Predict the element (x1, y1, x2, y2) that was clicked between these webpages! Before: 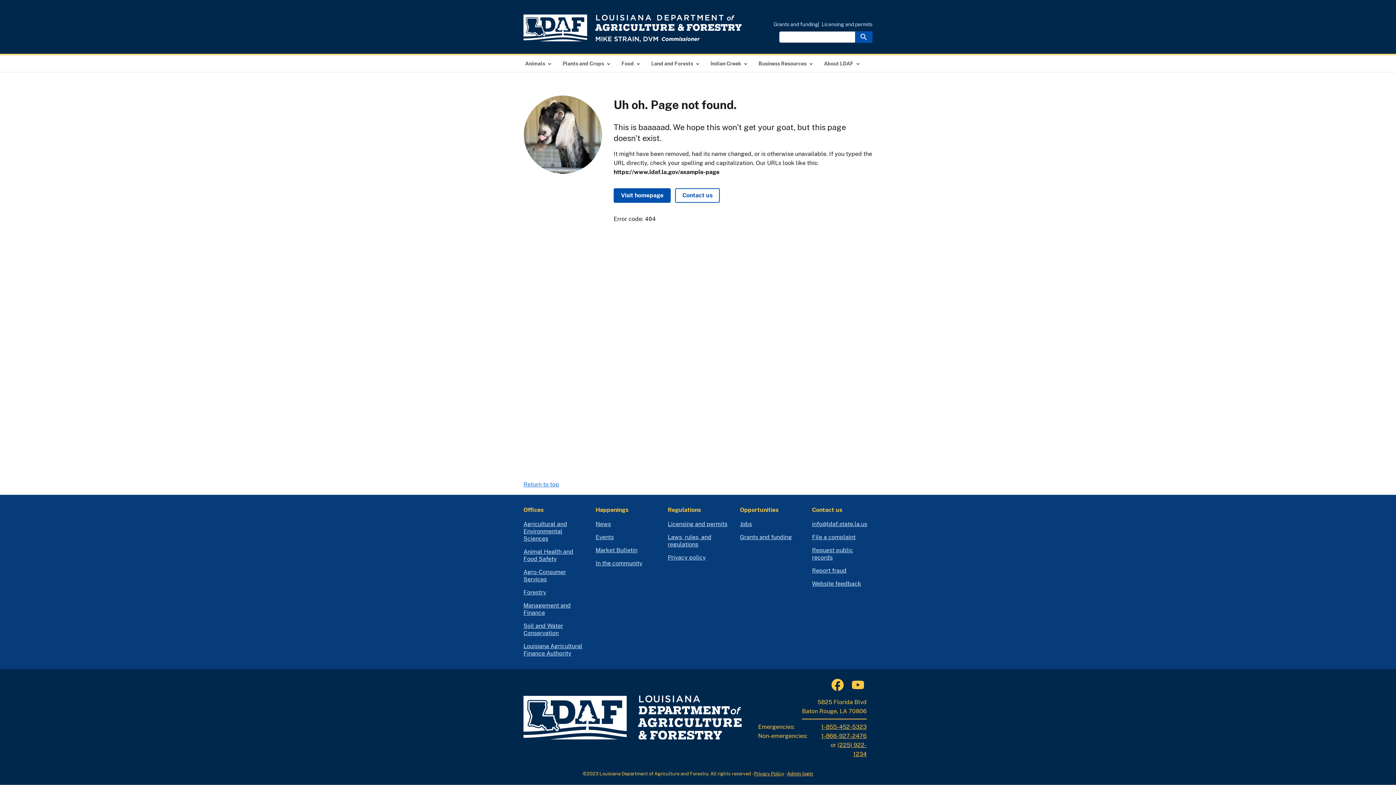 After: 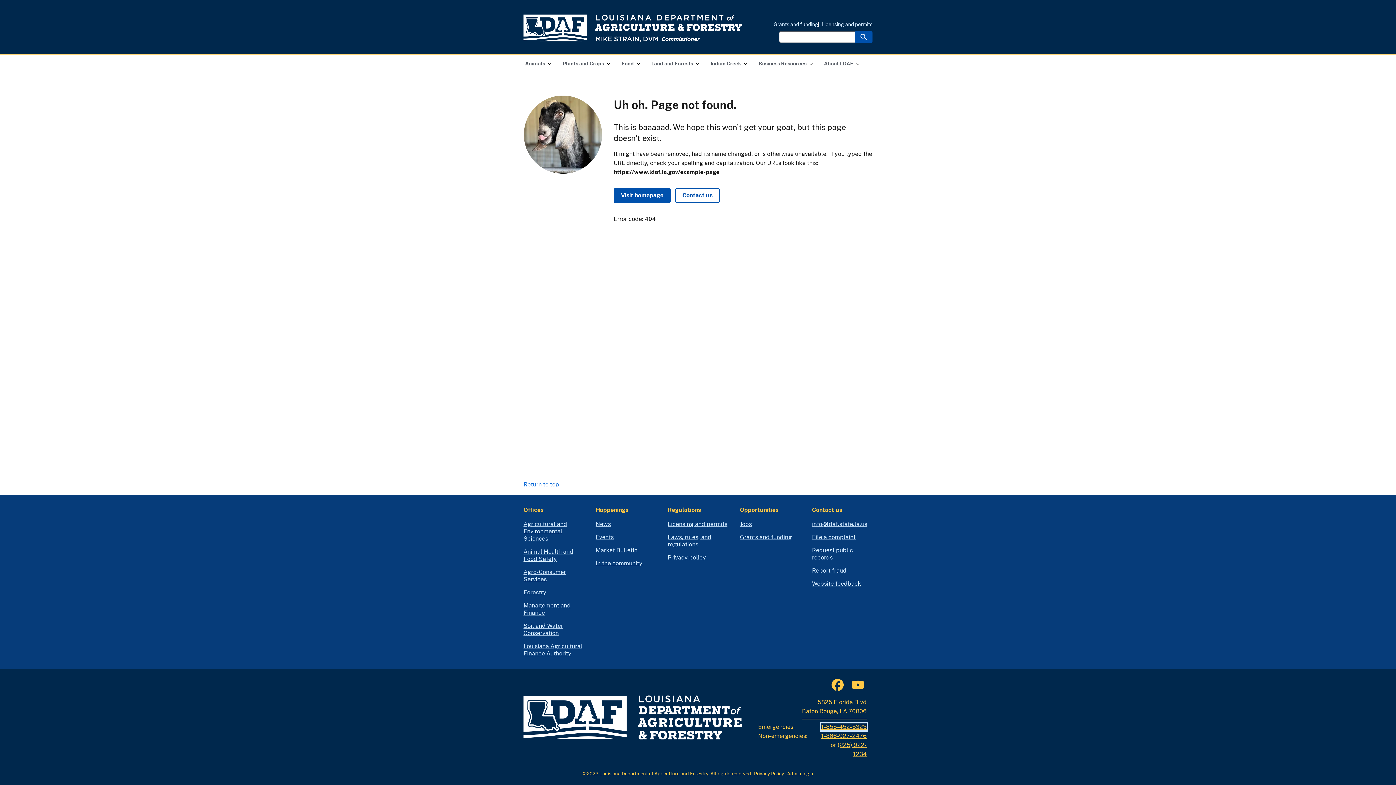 Action: label: 1-855-452-5323 bbox: (821, 724, 866, 730)